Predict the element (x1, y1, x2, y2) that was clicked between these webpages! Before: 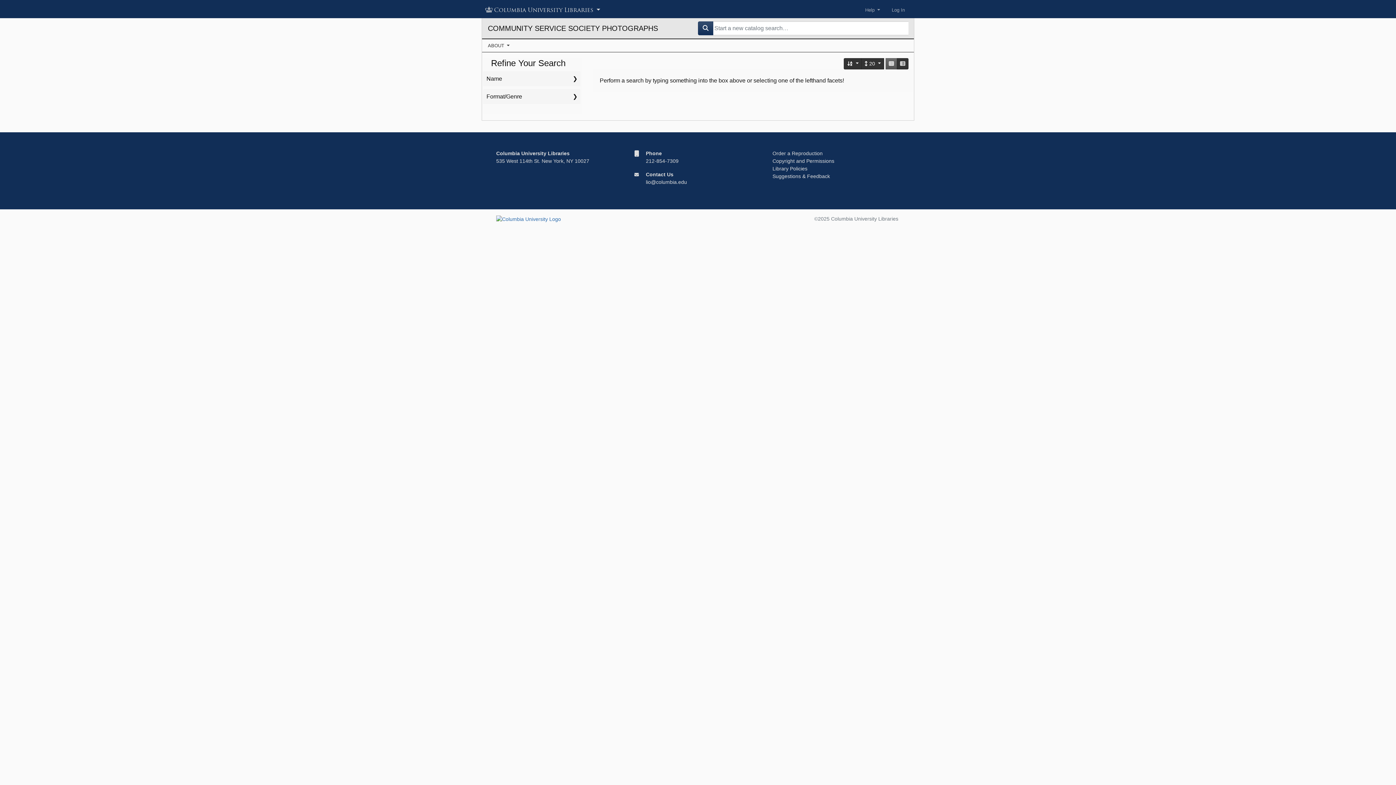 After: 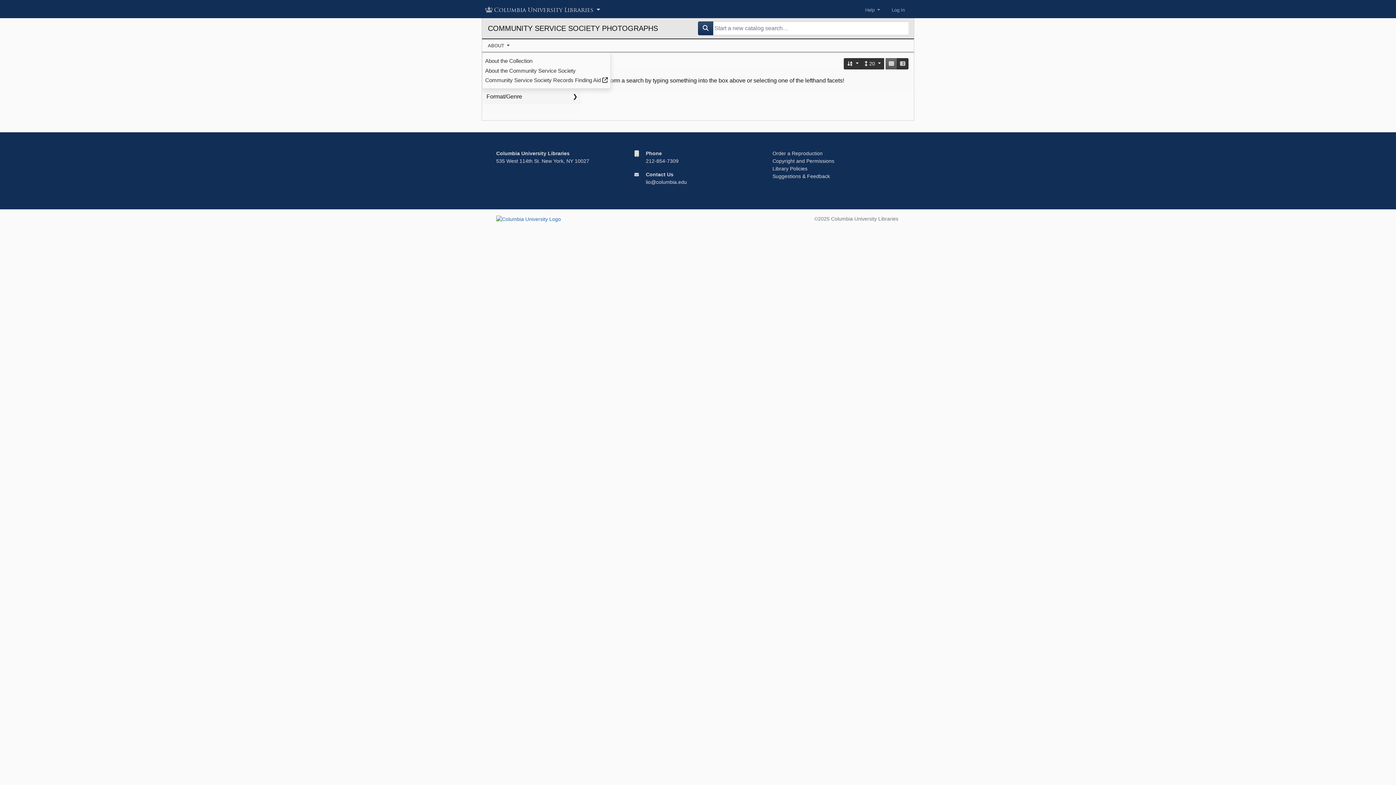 Action: bbox: (482, 39, 515, 52) label: ABOUT 